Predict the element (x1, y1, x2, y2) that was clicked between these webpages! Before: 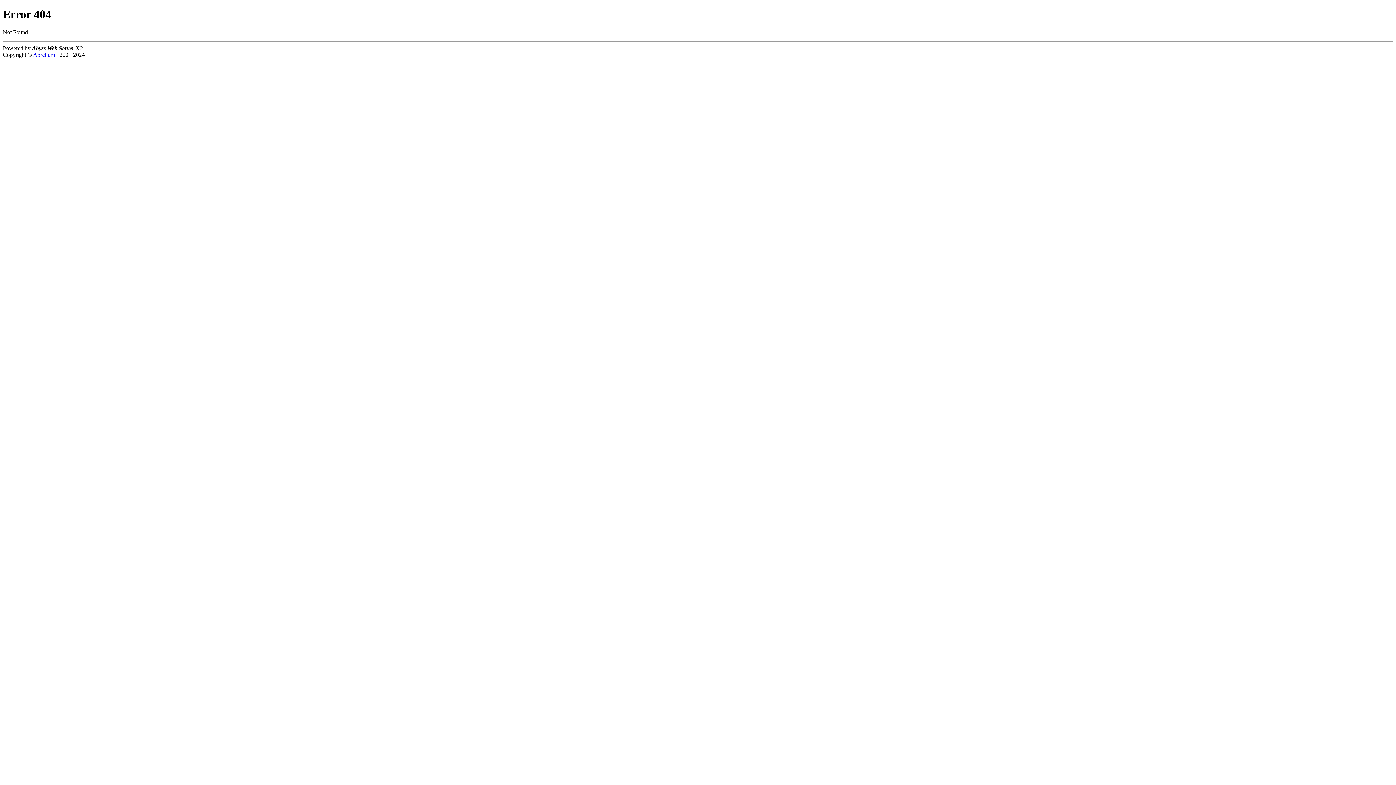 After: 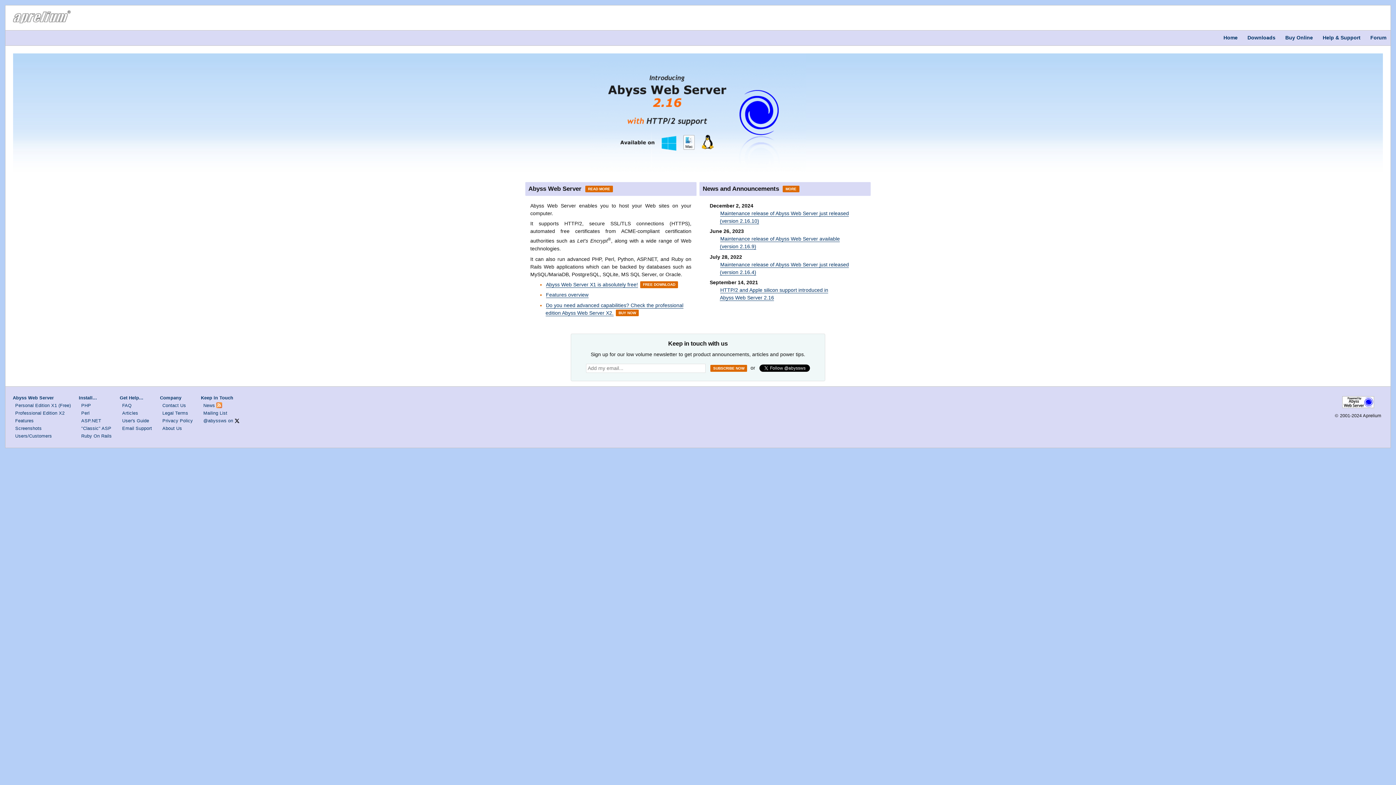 Action: bbox: (33, 51, 54, 57) label: Aprelium